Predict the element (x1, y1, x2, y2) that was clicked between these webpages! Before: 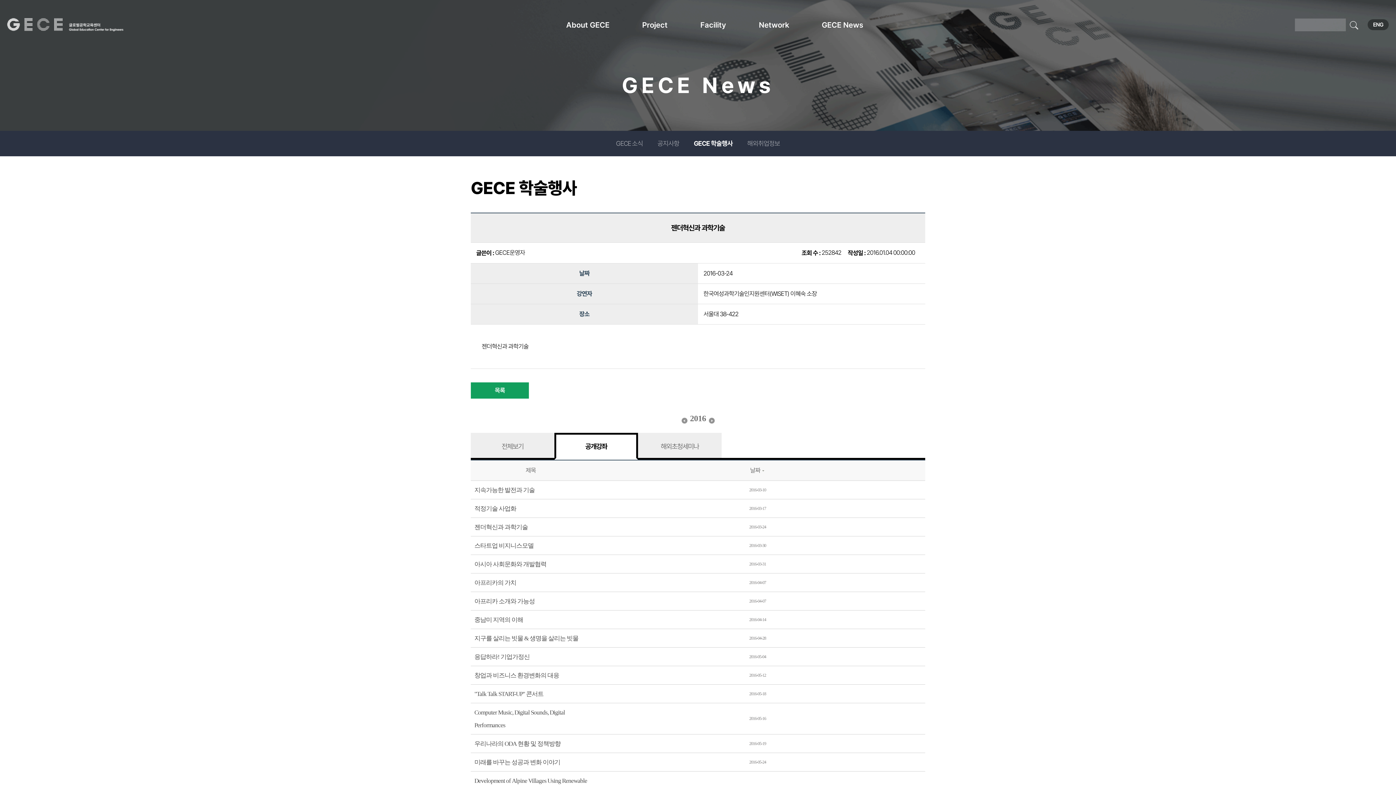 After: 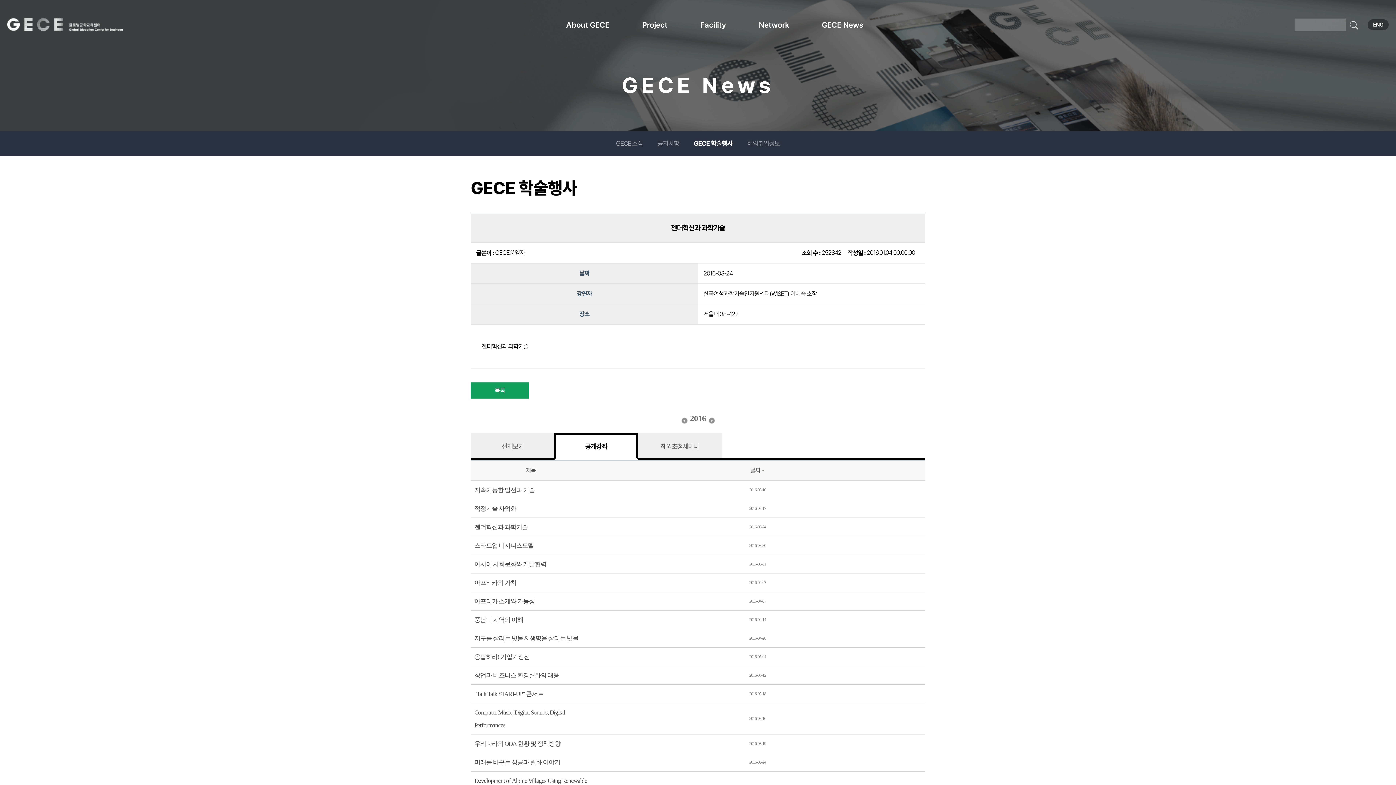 Action: bbox: (1347, 20, 1359, 28)